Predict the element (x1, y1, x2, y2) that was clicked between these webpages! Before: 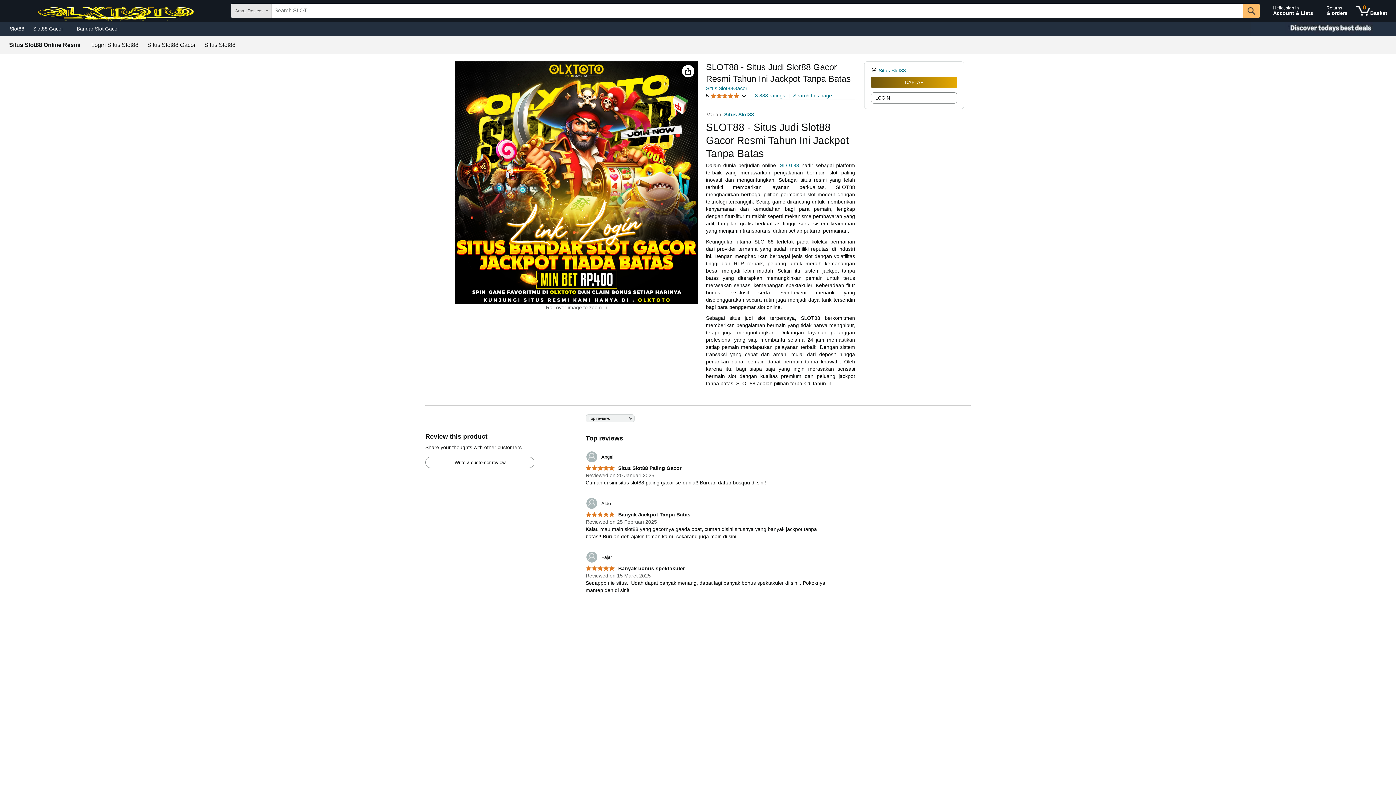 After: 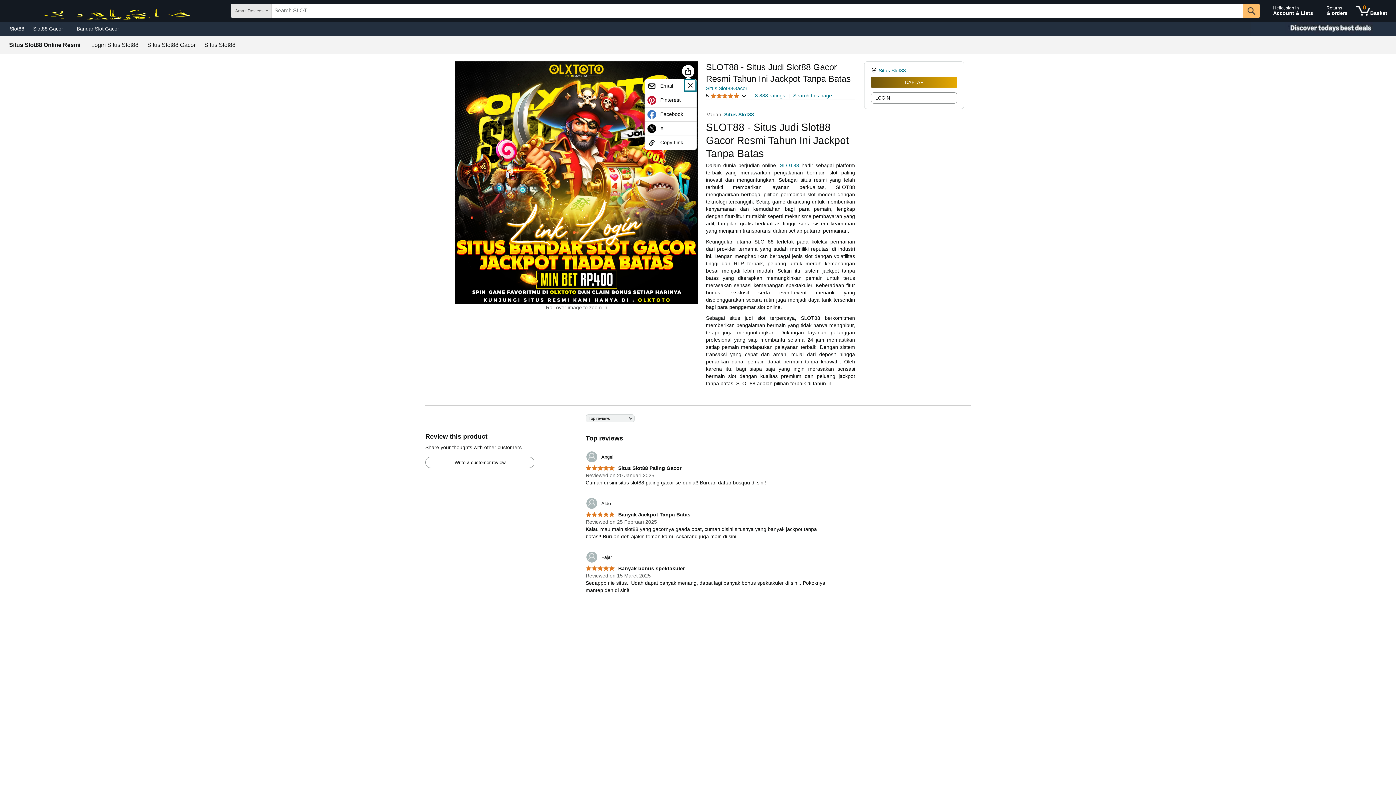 Action: bbox: (684, 66, 692, 75) label: Share